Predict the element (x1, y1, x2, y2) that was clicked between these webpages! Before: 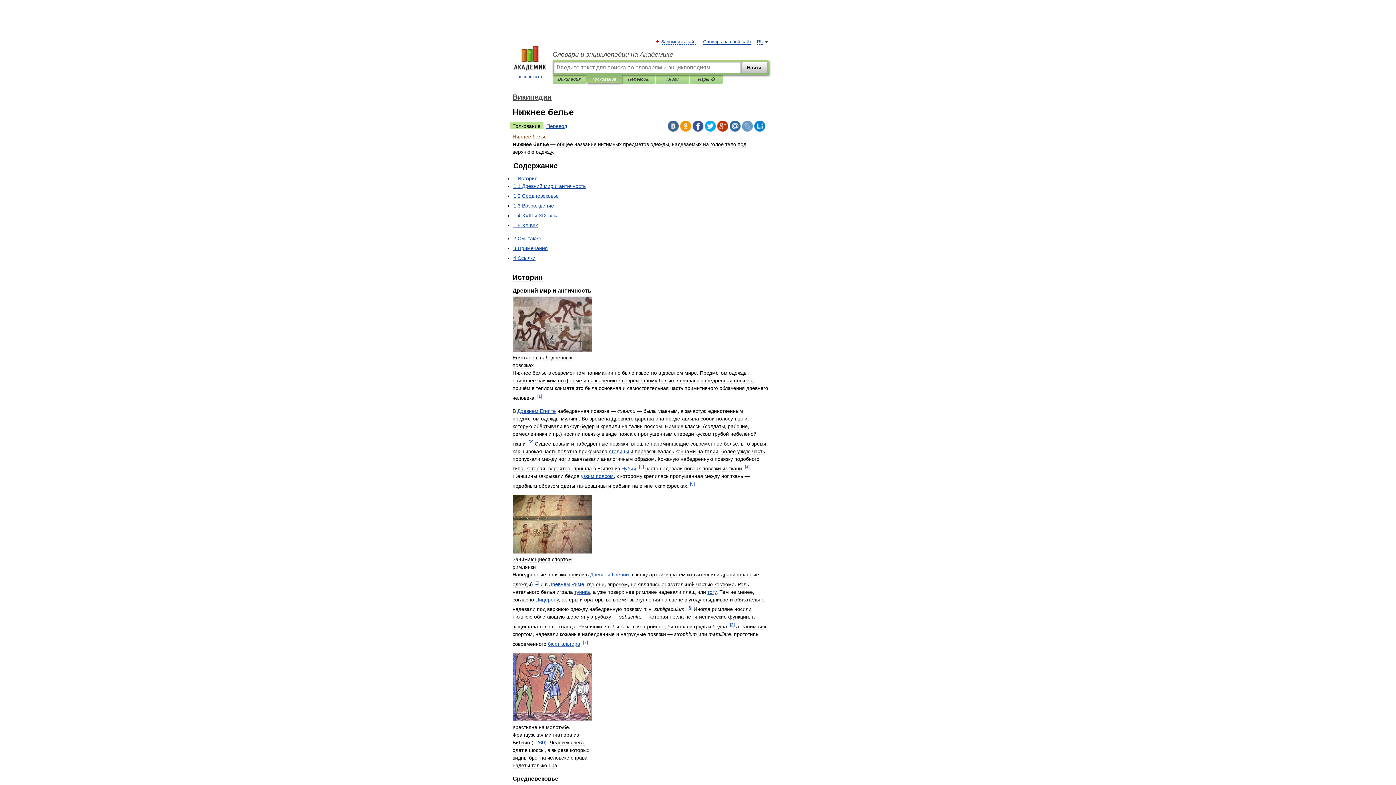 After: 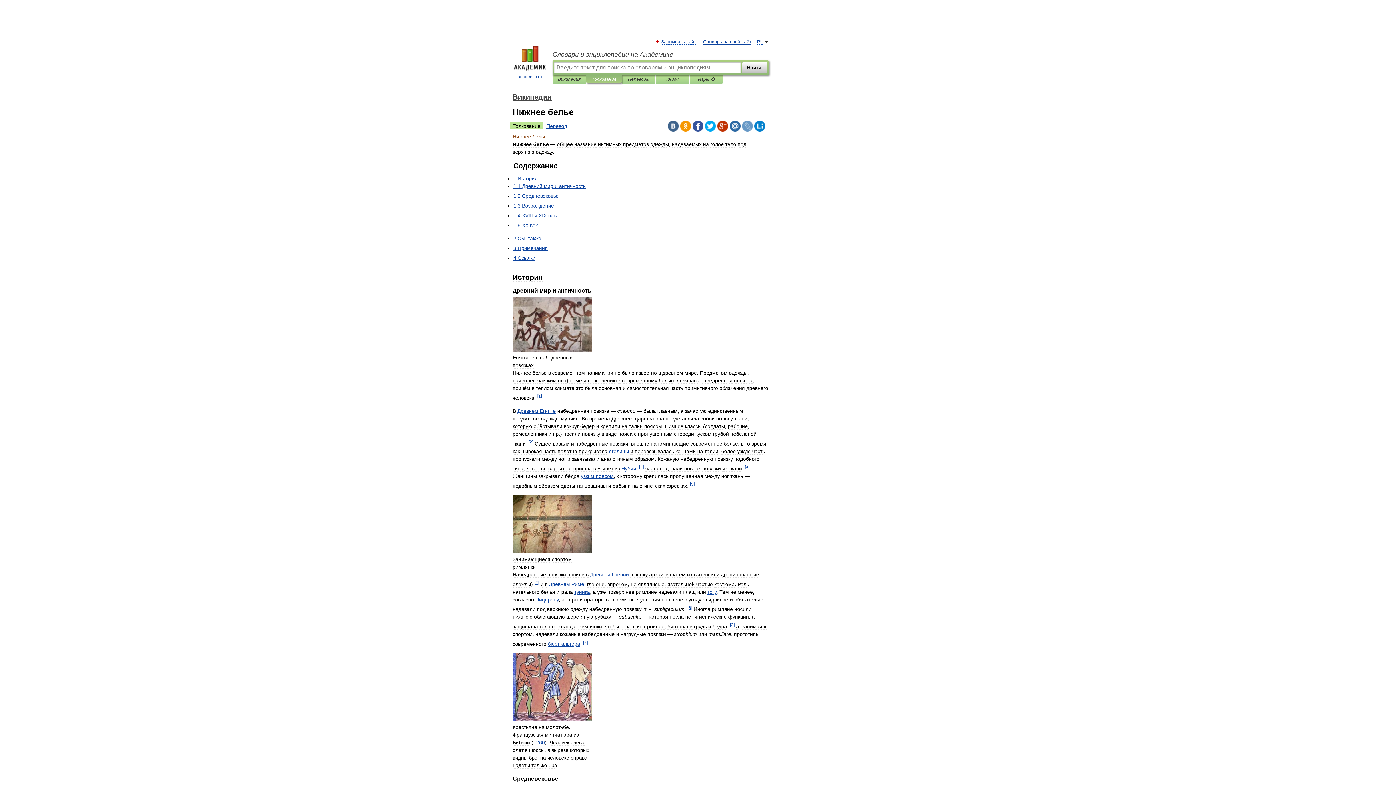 Action: bbox: (680, 120, 691, 131)